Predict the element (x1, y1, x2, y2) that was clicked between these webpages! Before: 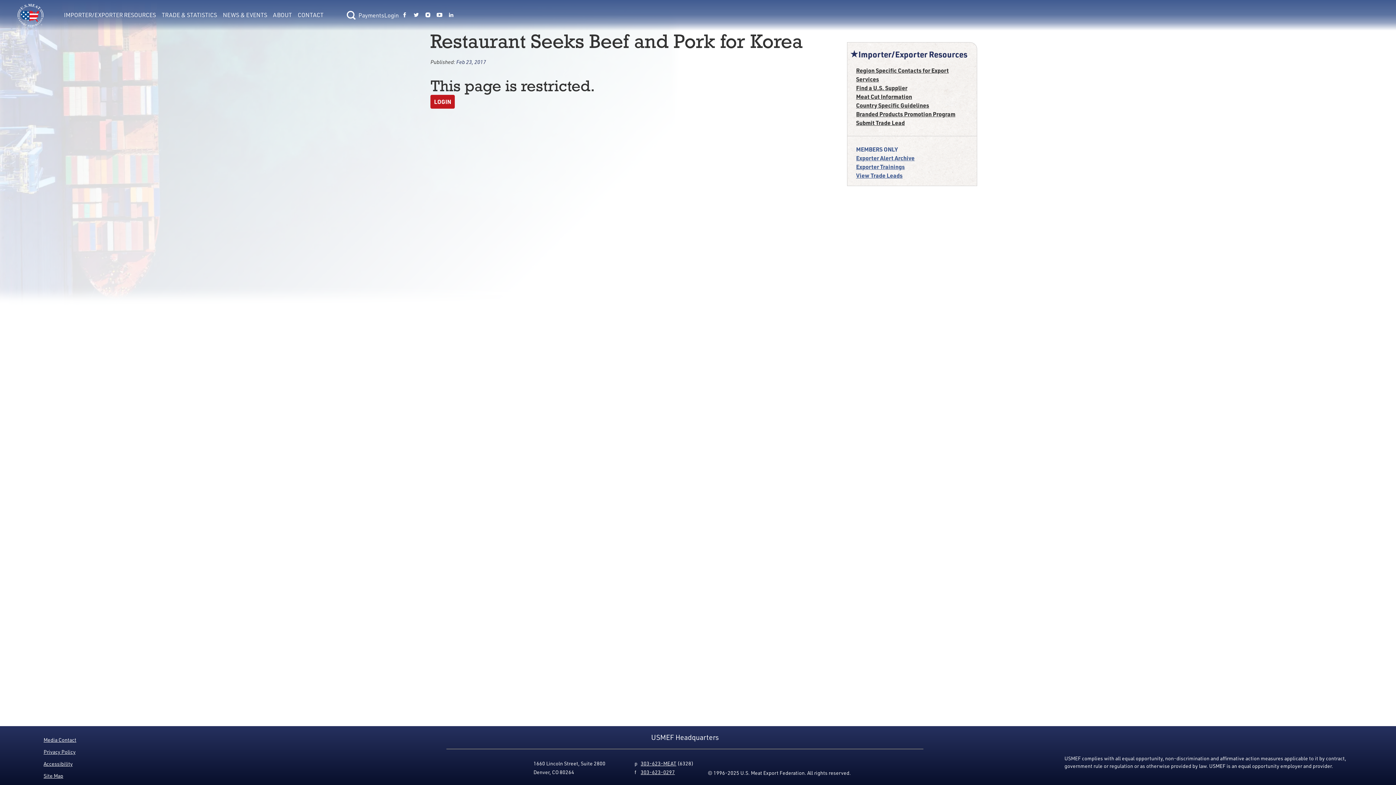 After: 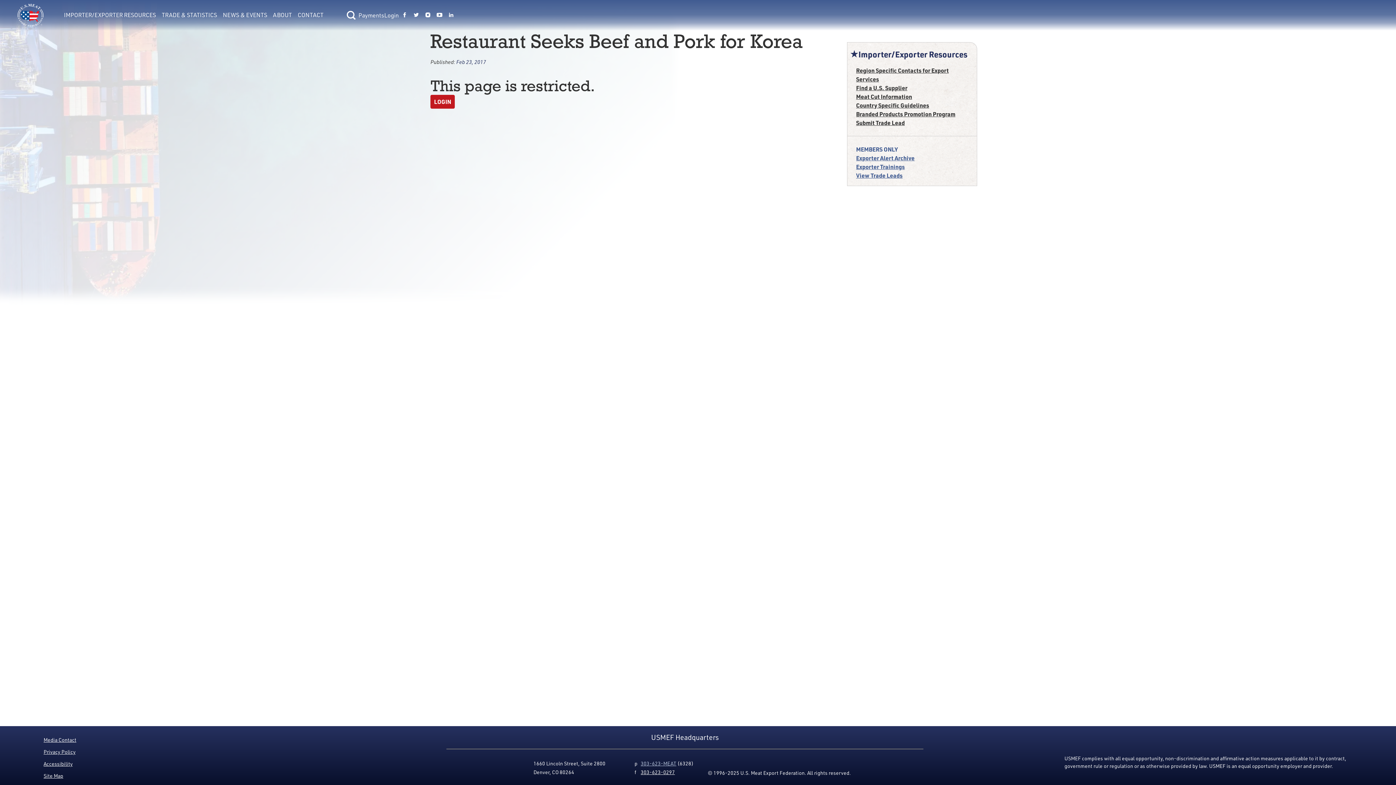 Action: label: 303-623-MEAT bbox: (640, 760, 676, 767)